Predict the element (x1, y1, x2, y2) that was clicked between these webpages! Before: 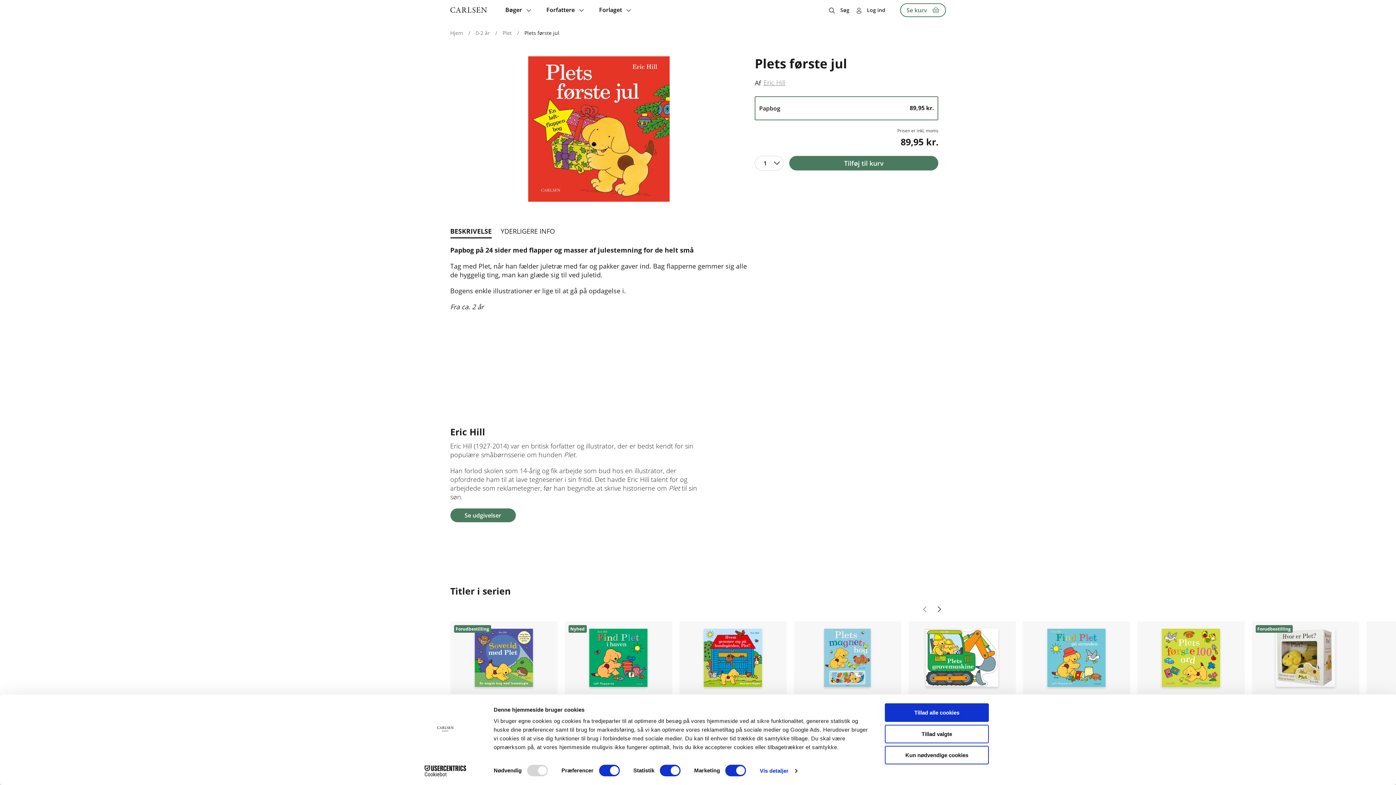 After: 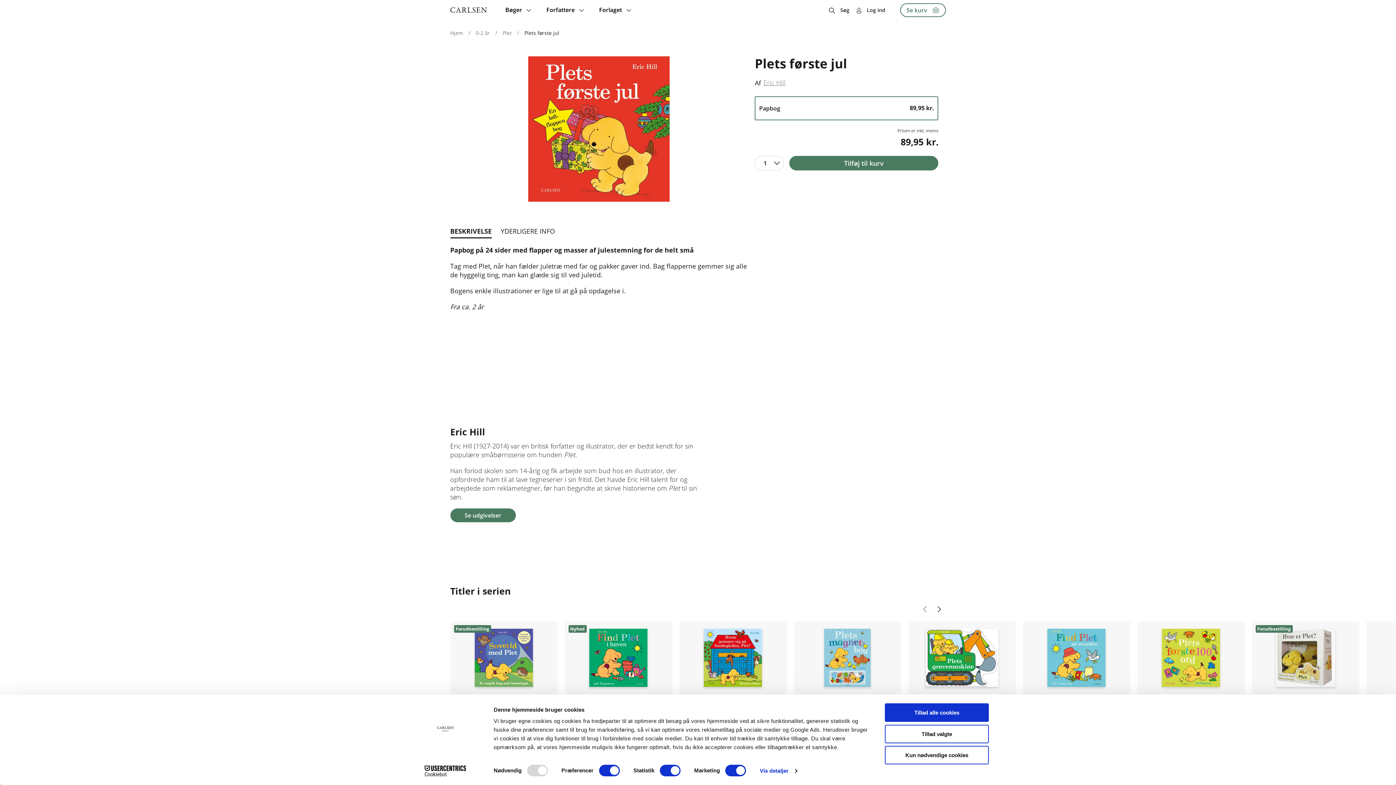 Action: bbox: (413, 765, 477, 776) label: Cookiebot - opens in a new window